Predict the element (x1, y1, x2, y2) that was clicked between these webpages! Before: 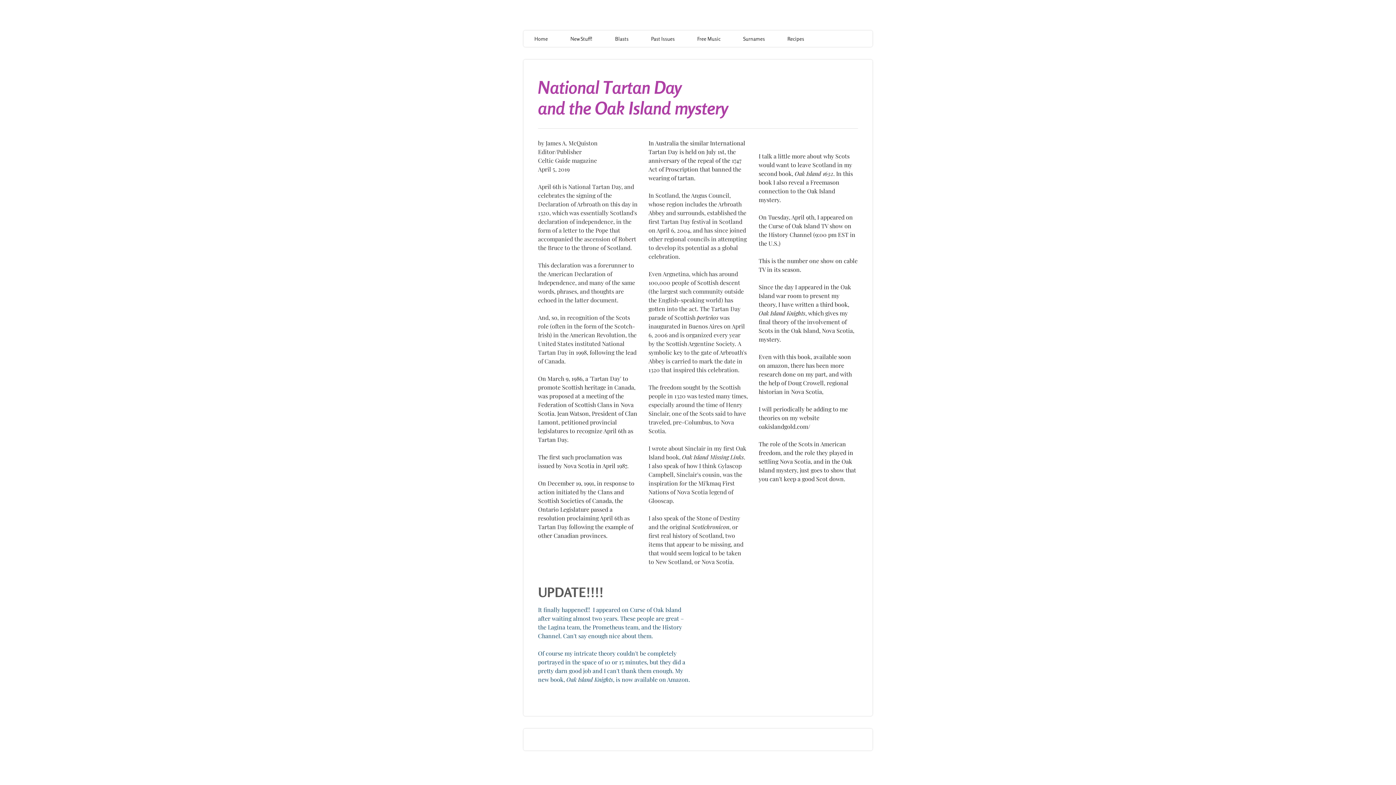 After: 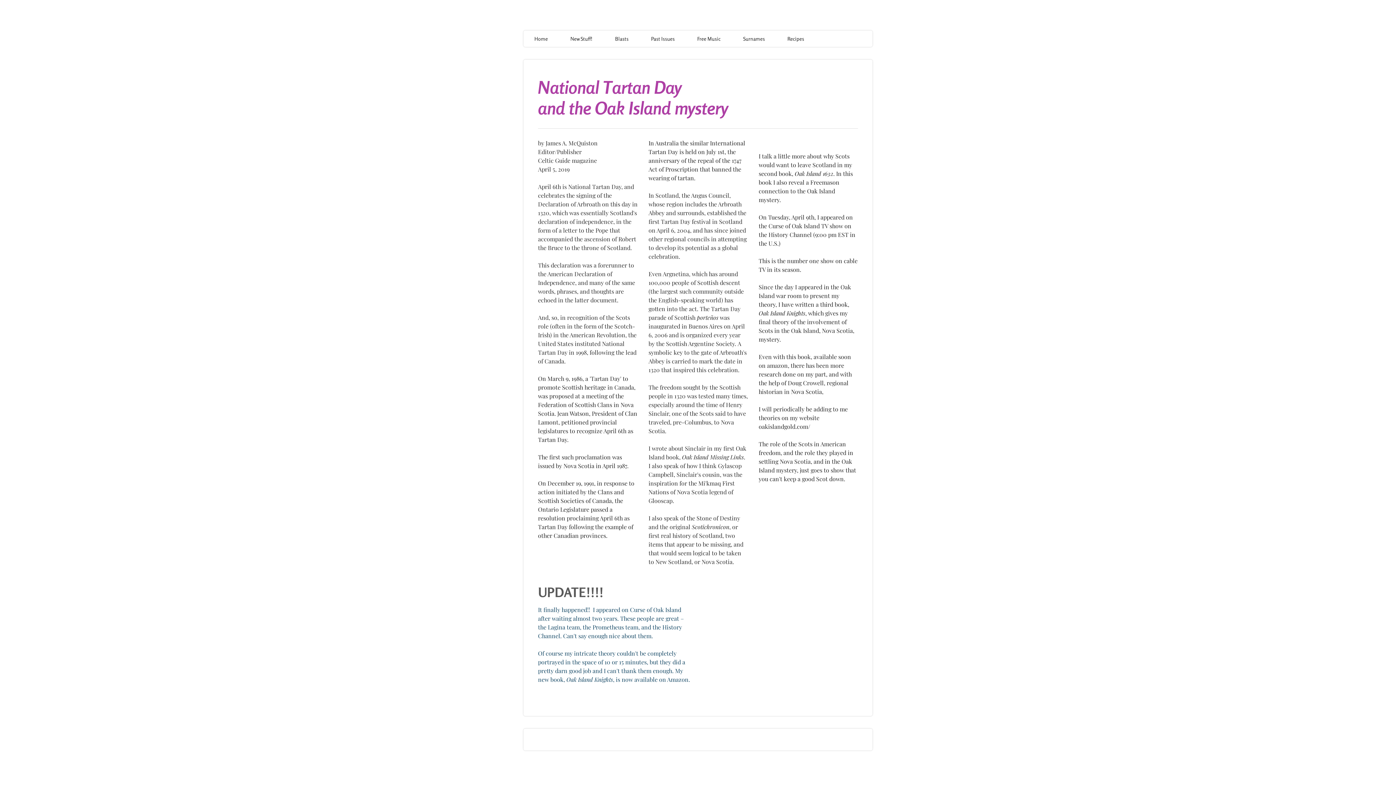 Action: bbox: (808, 139, 808, 145)